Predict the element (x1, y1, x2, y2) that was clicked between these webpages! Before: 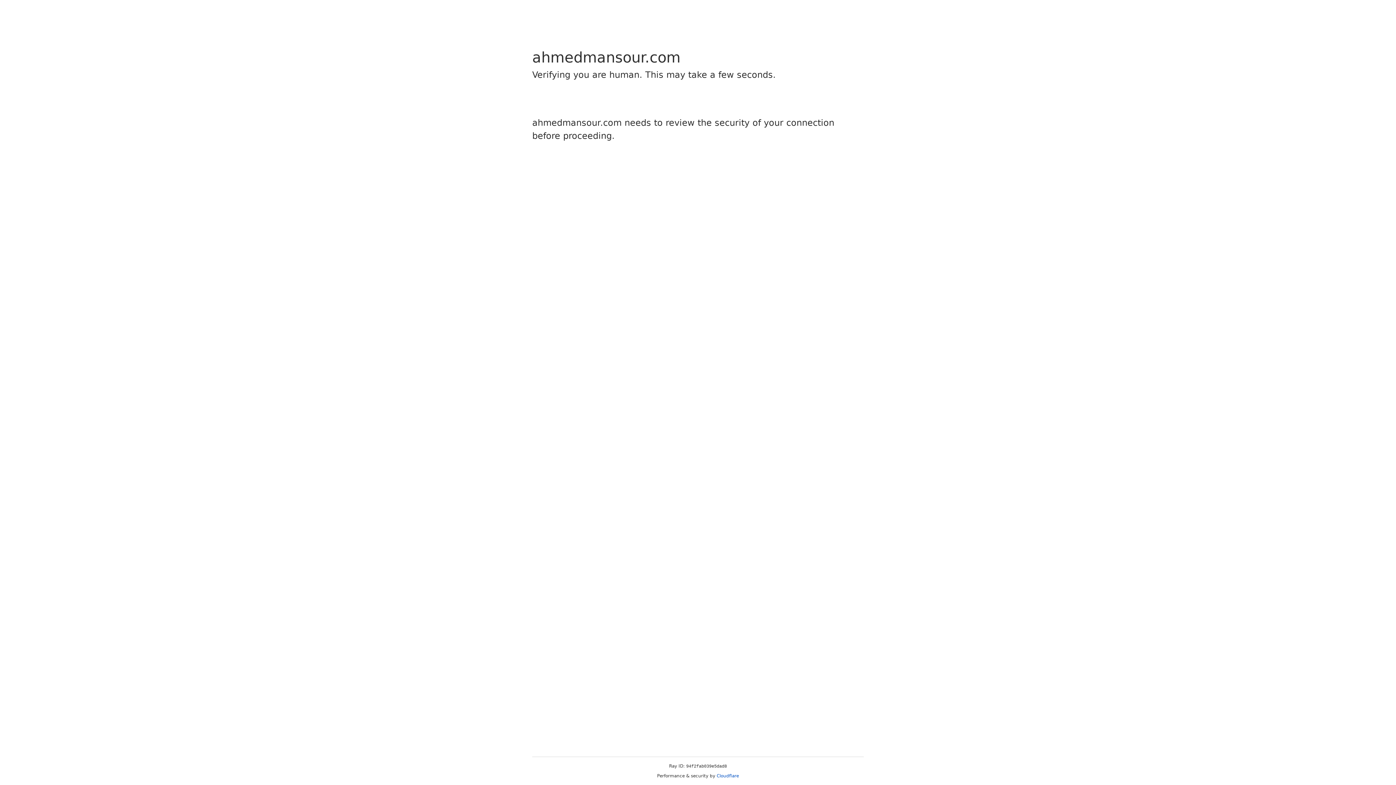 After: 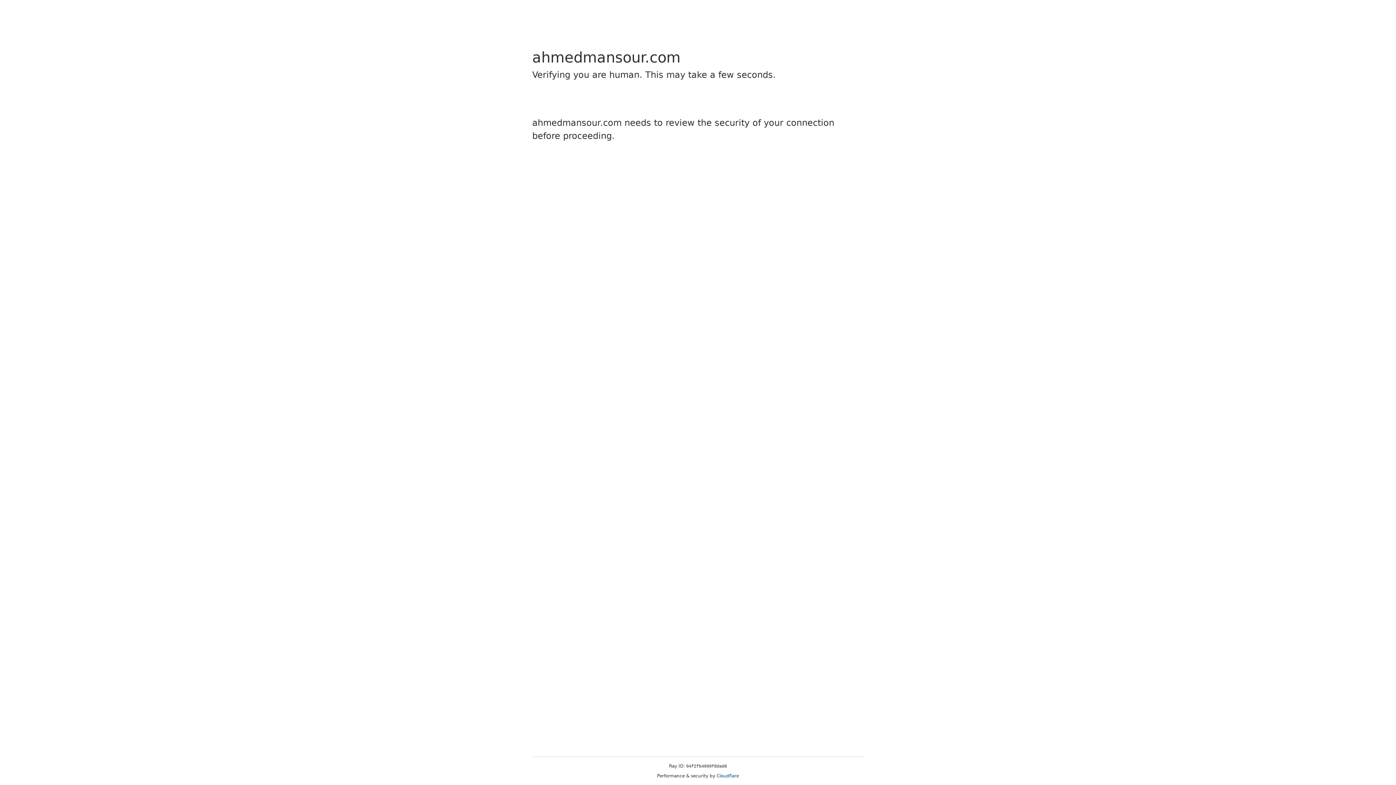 Action: bbox: (716, 773, 739, 778) label: Cloudflare